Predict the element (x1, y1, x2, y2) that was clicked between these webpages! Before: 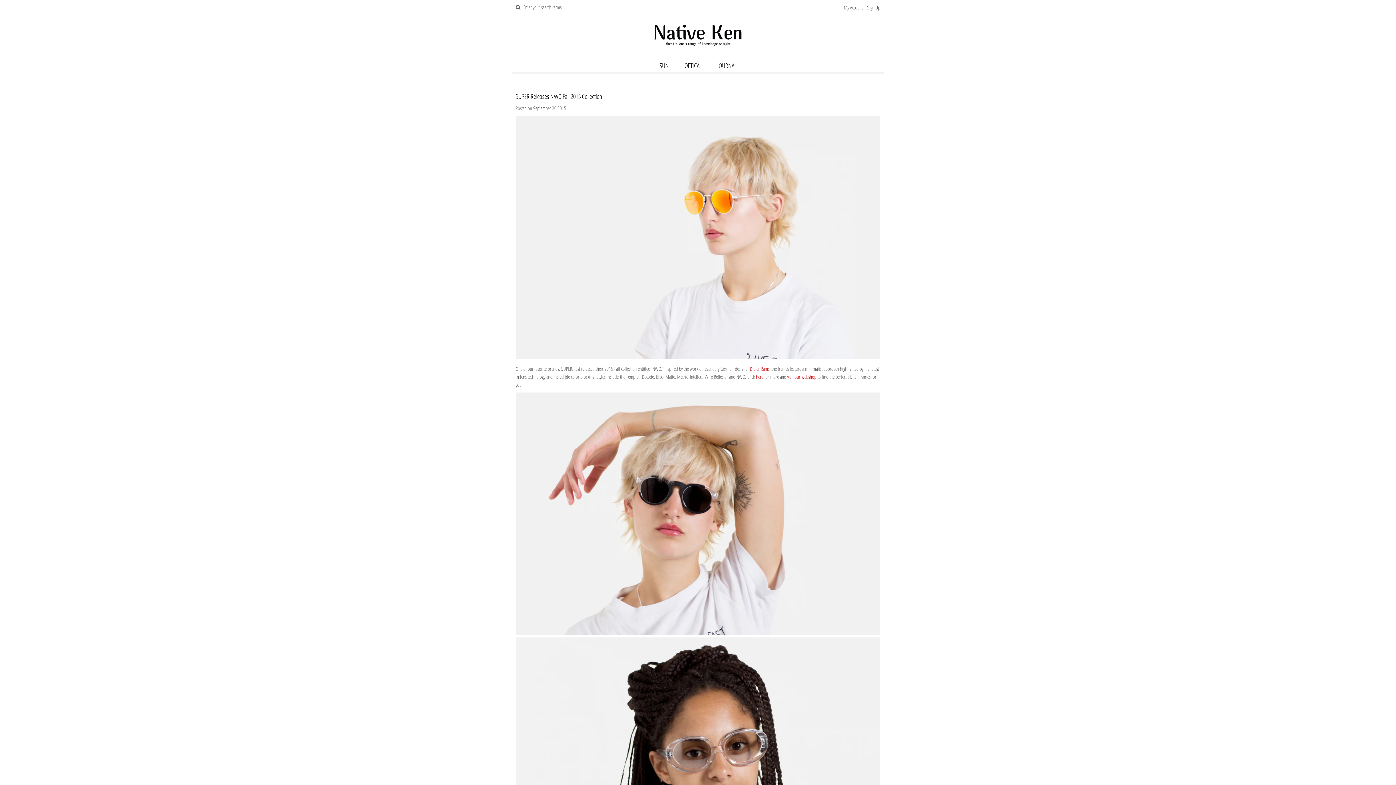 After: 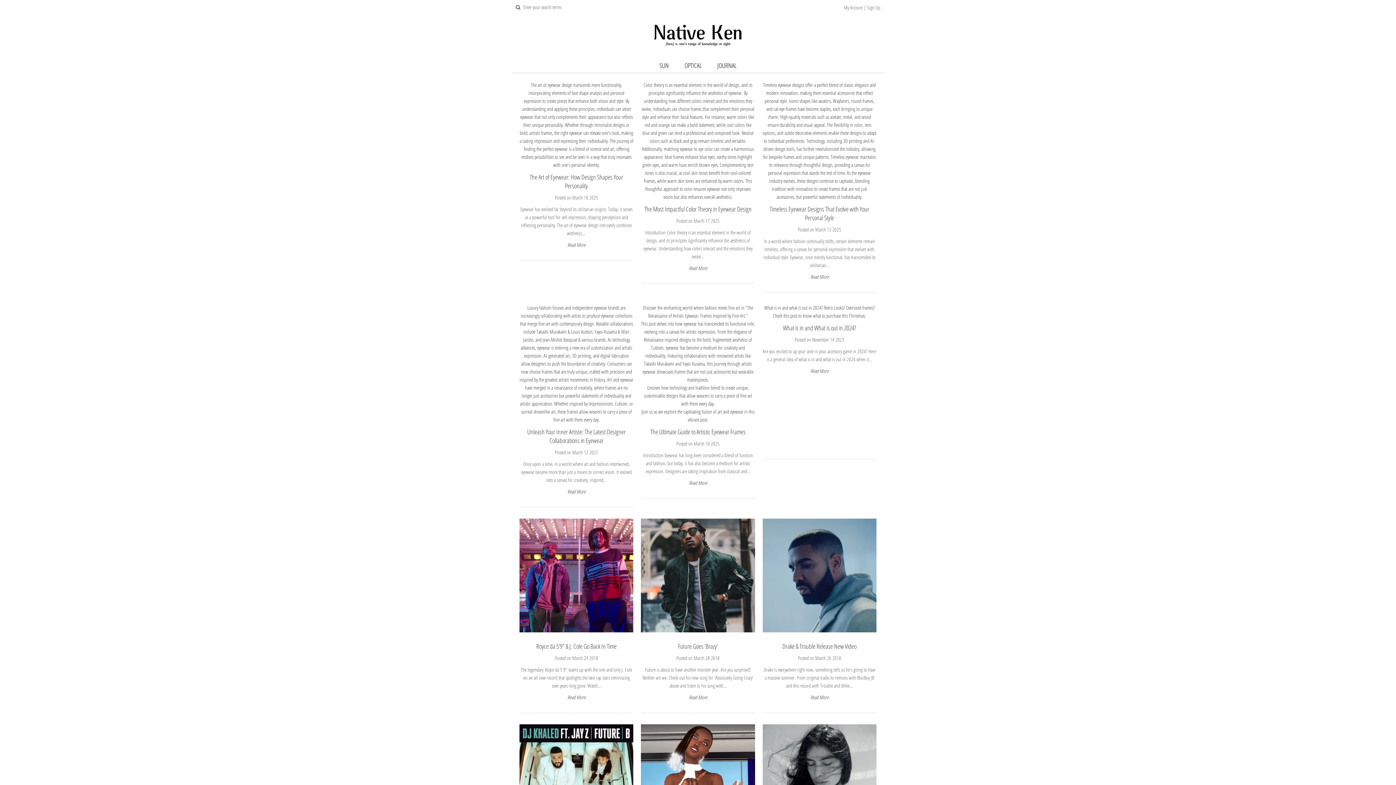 Action: bbox: (710, 59, 743, 71) label: JOURNAL